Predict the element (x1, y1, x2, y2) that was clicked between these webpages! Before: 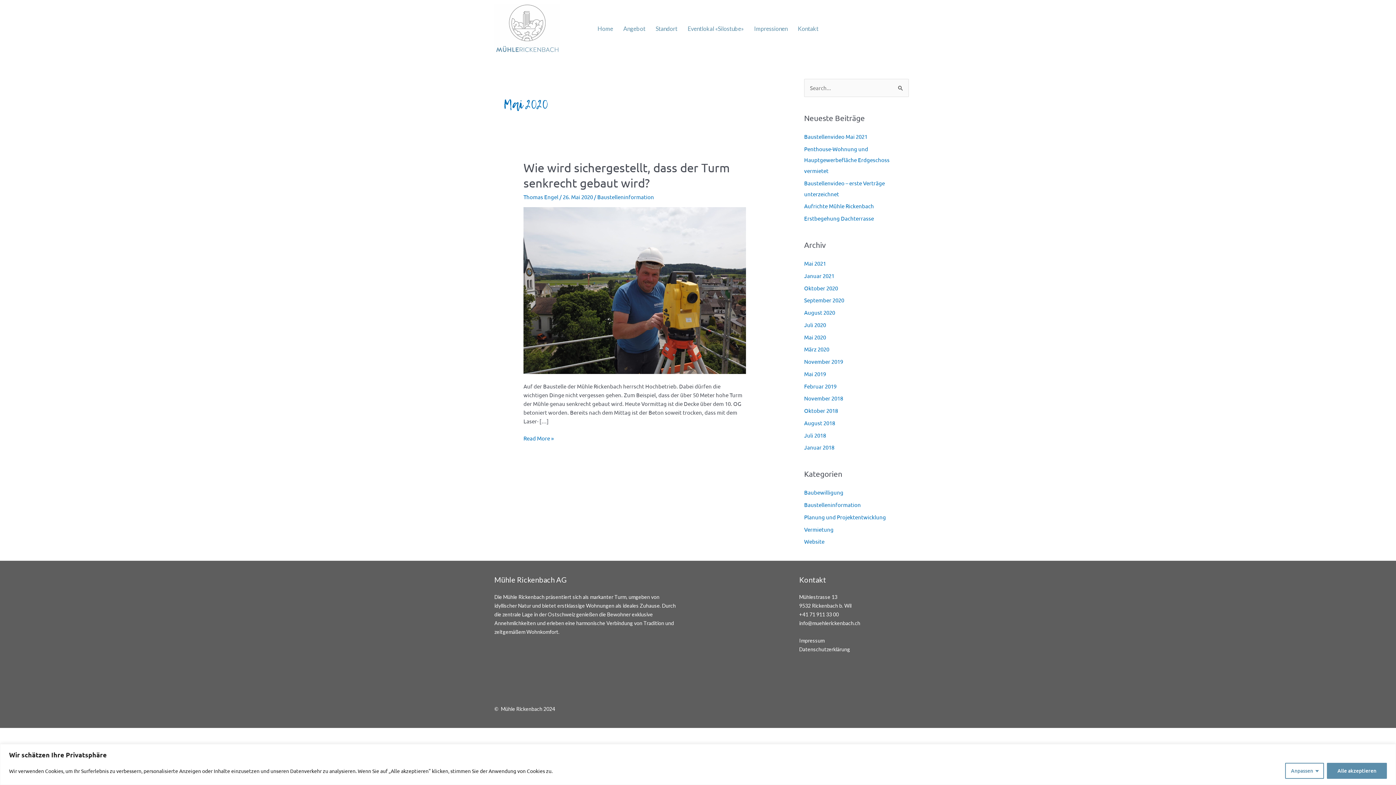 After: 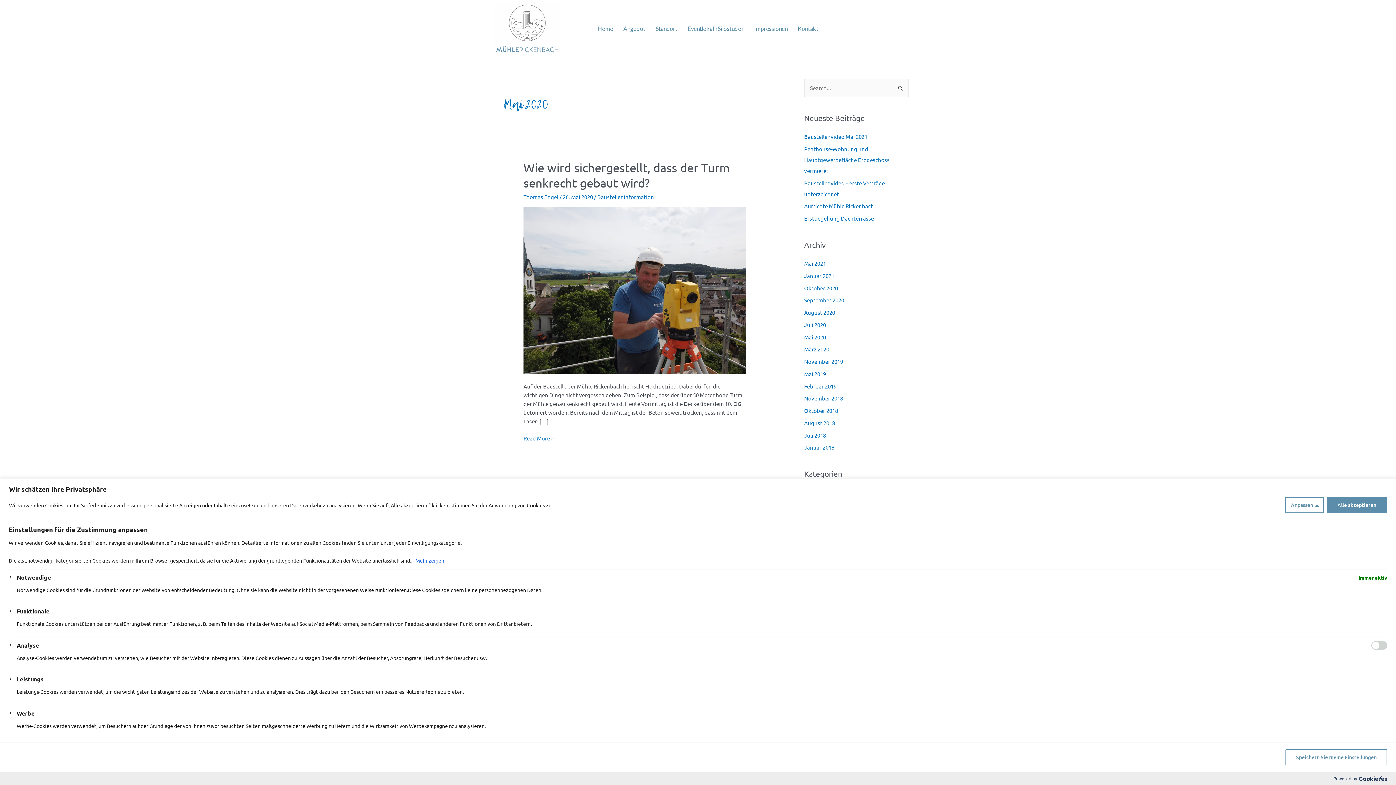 Action: label: Anpassen bbox: (1285, 763, 1324, 779)